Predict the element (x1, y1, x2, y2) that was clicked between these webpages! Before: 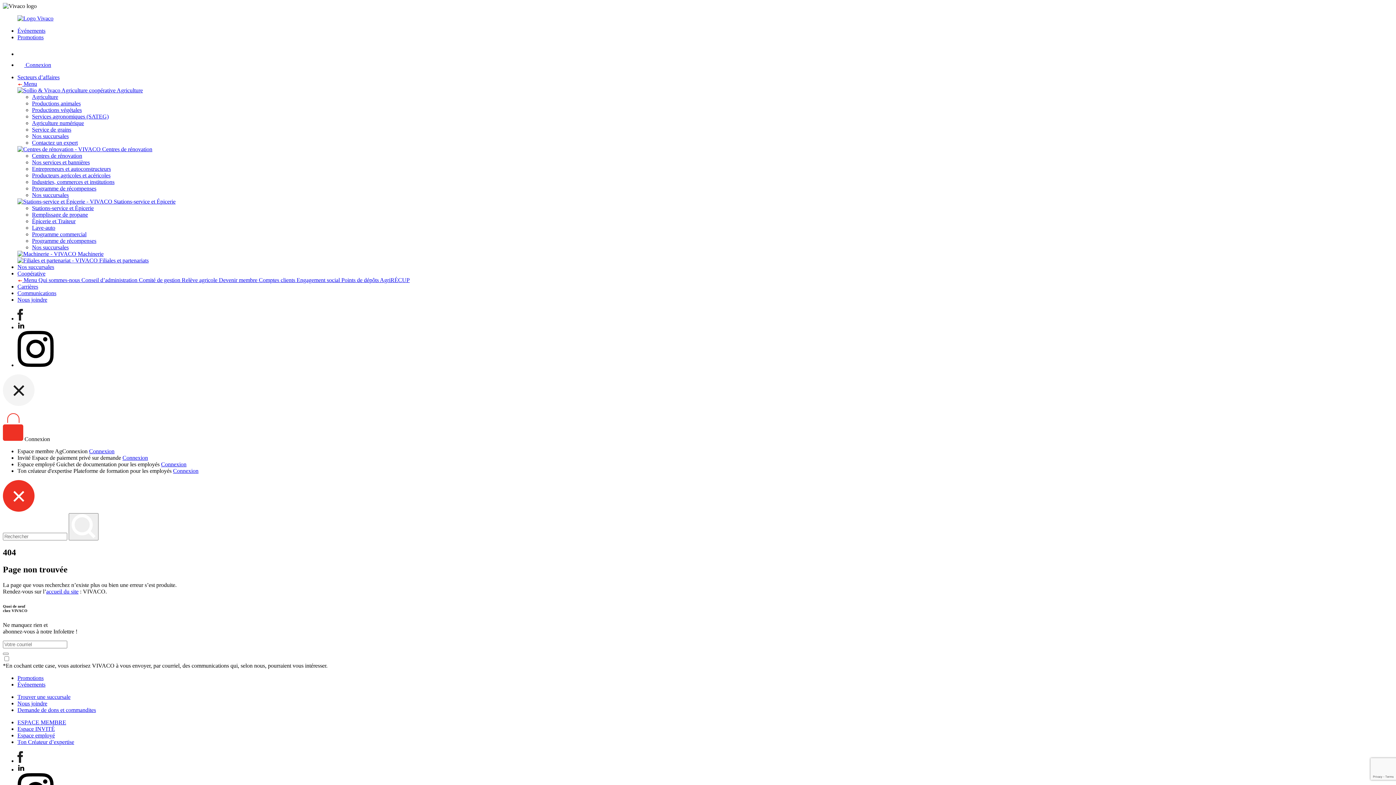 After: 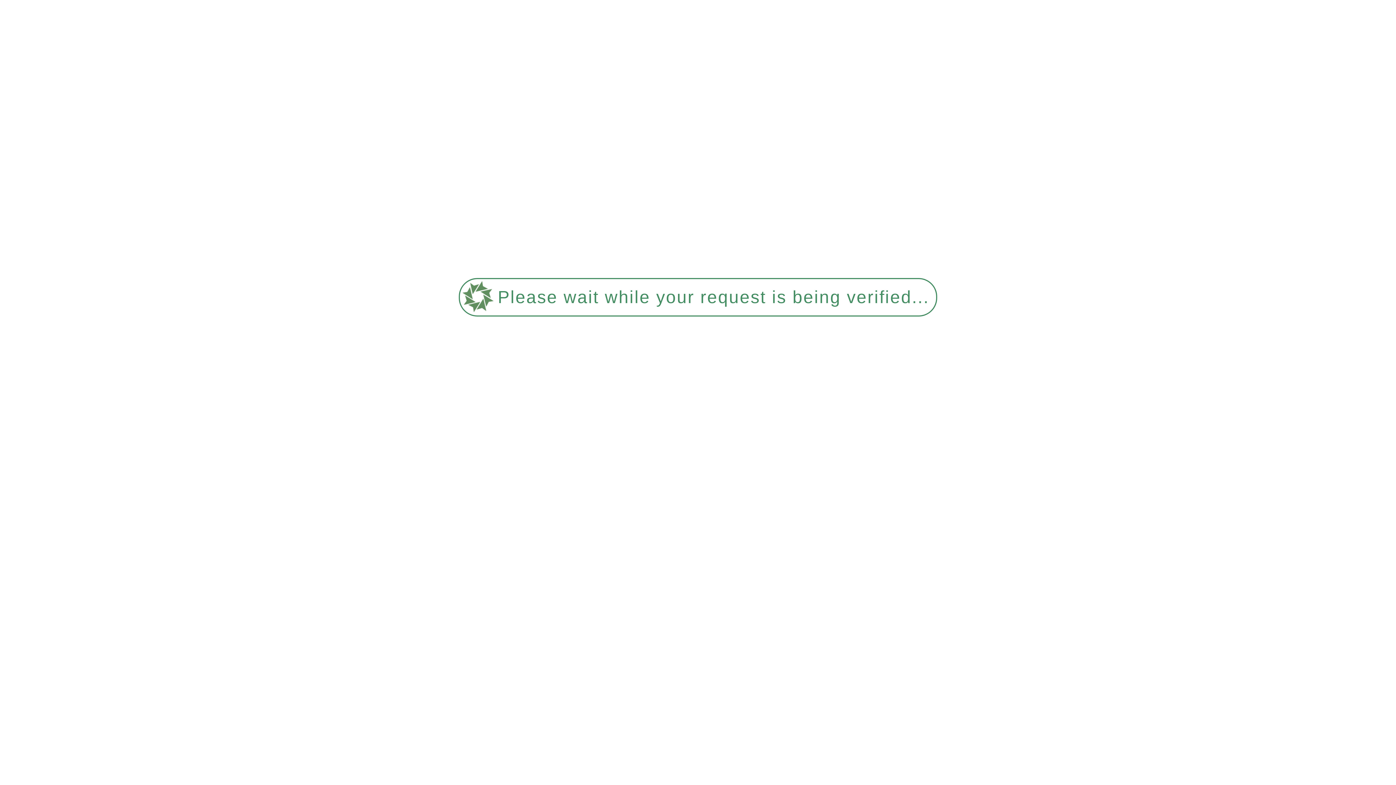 Action: bbox: (32, 244, 68, 250) label: Nos succursales